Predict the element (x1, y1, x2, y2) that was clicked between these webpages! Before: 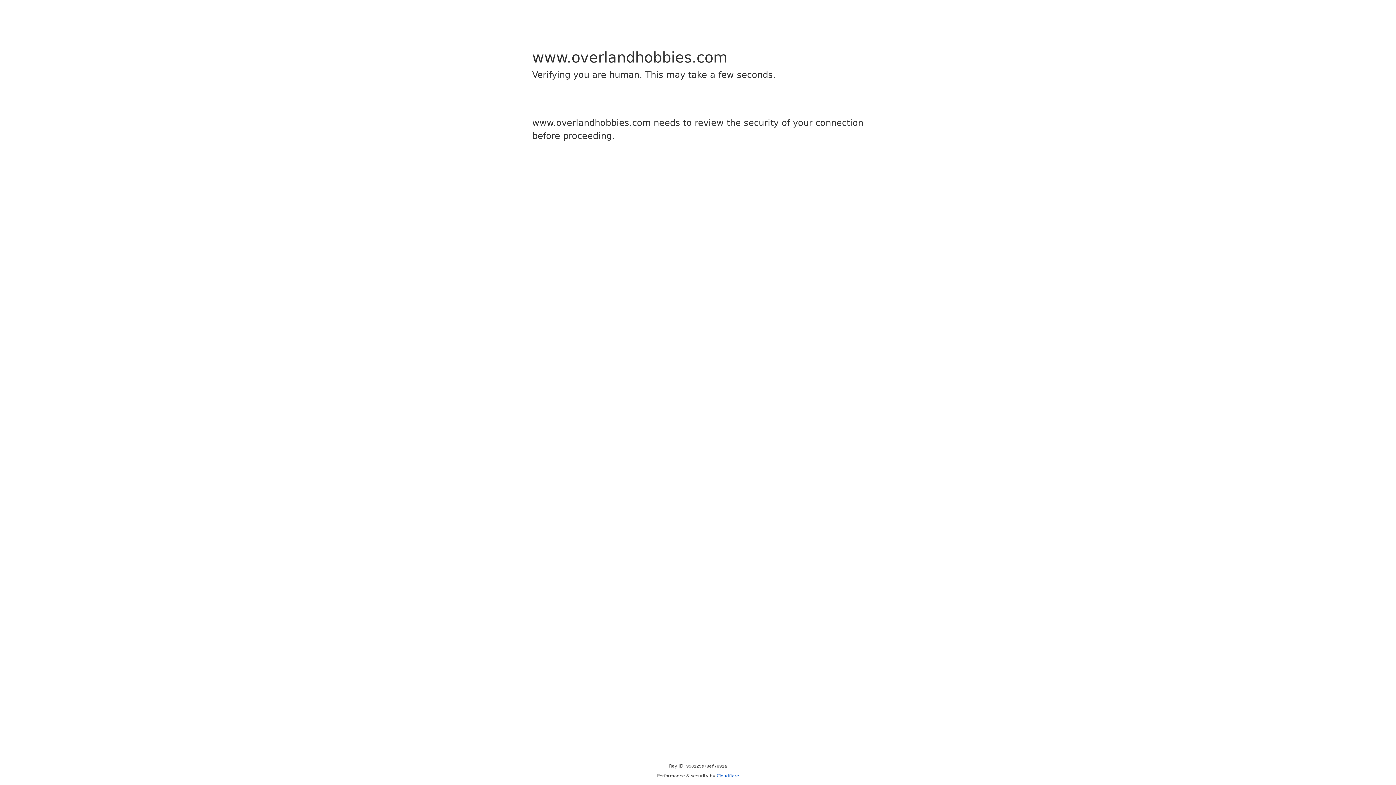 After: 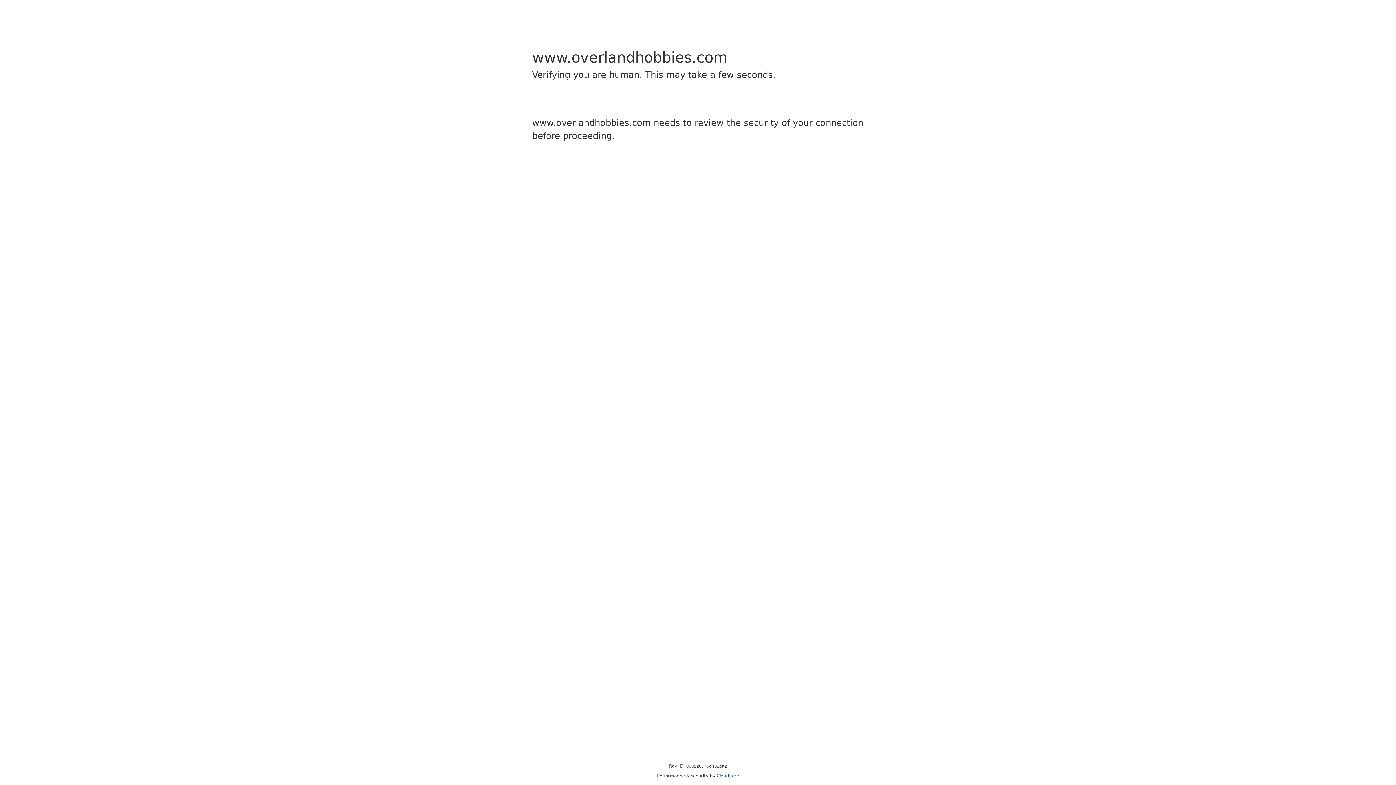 Action: label: Cloudflare bbox: (716, 773, 739, 778)